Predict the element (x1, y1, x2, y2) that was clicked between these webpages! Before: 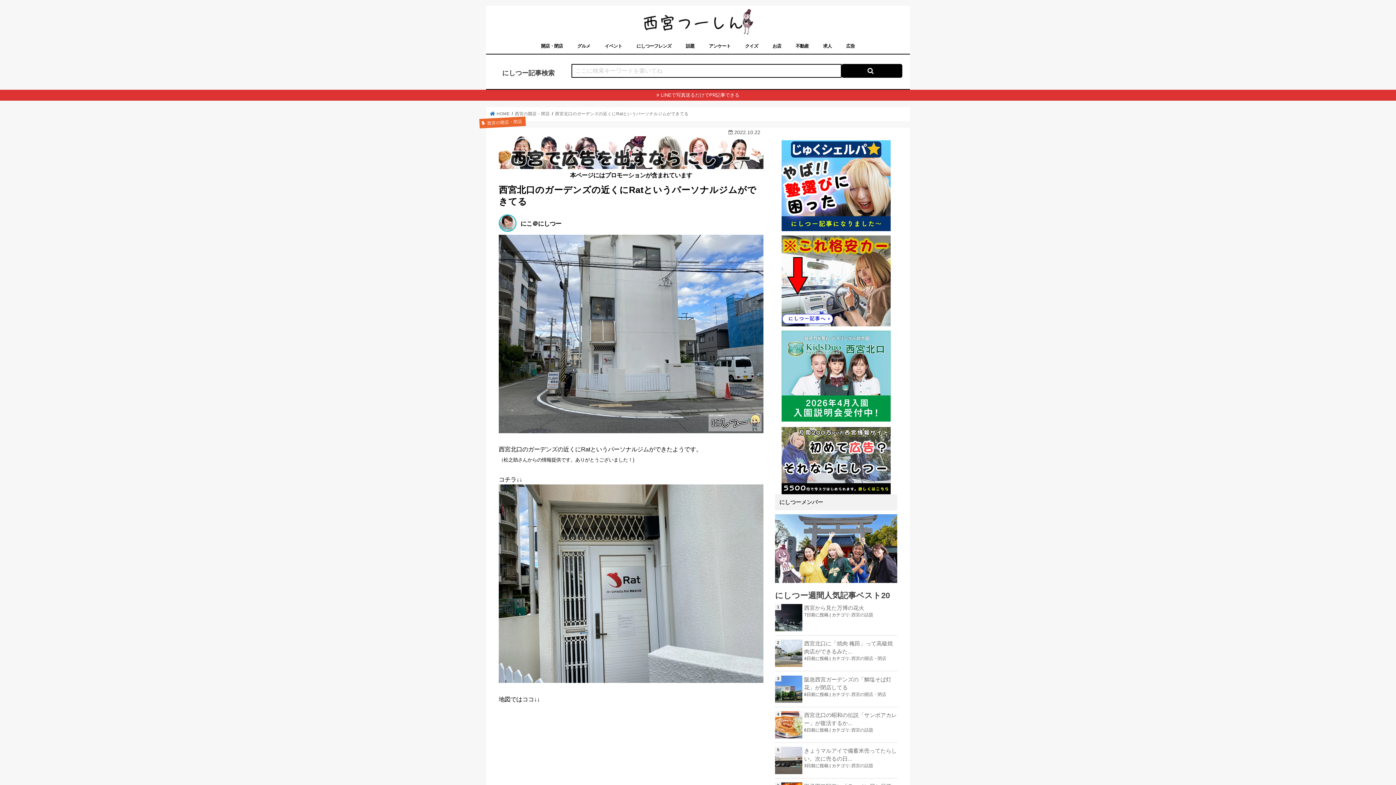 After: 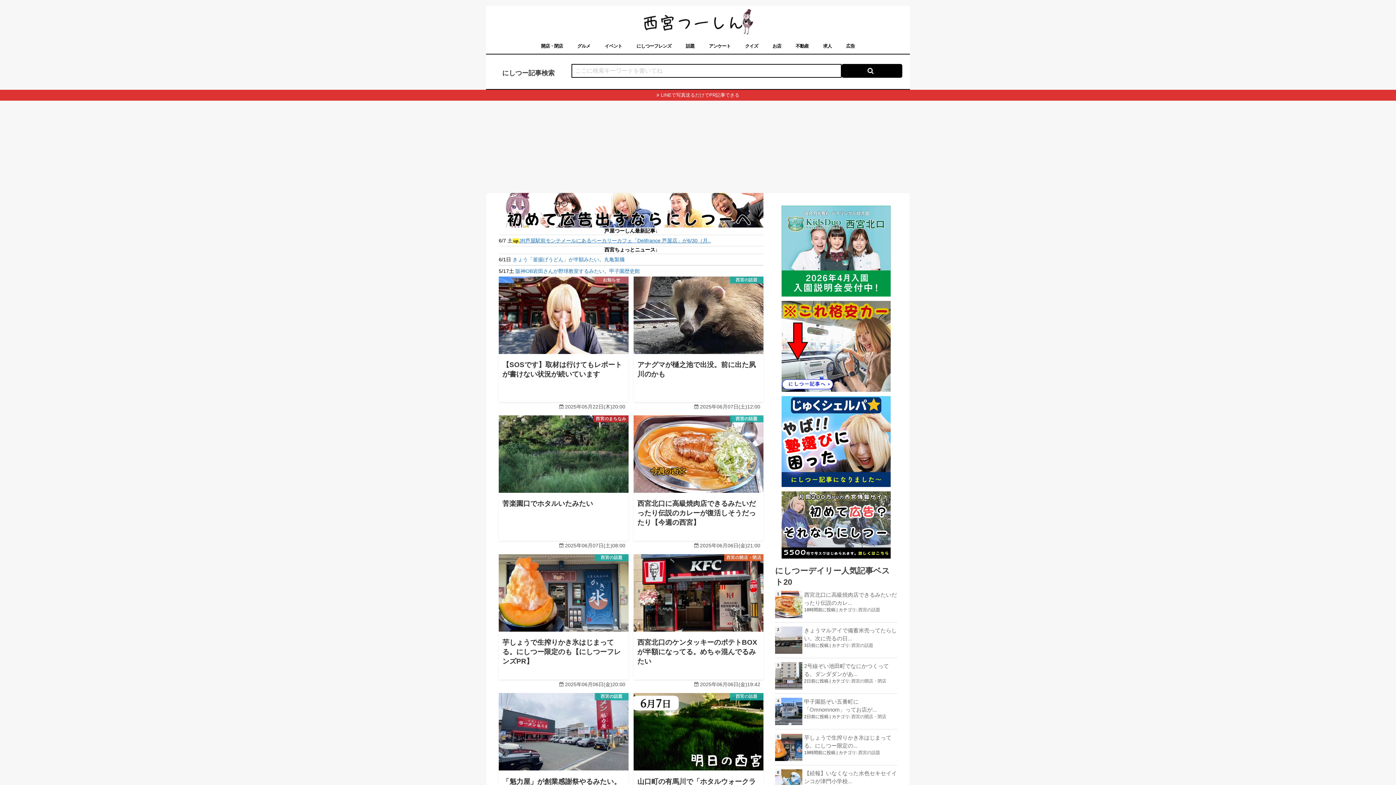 Action: bbox: (490, 111, 509, 116) label:  HOME